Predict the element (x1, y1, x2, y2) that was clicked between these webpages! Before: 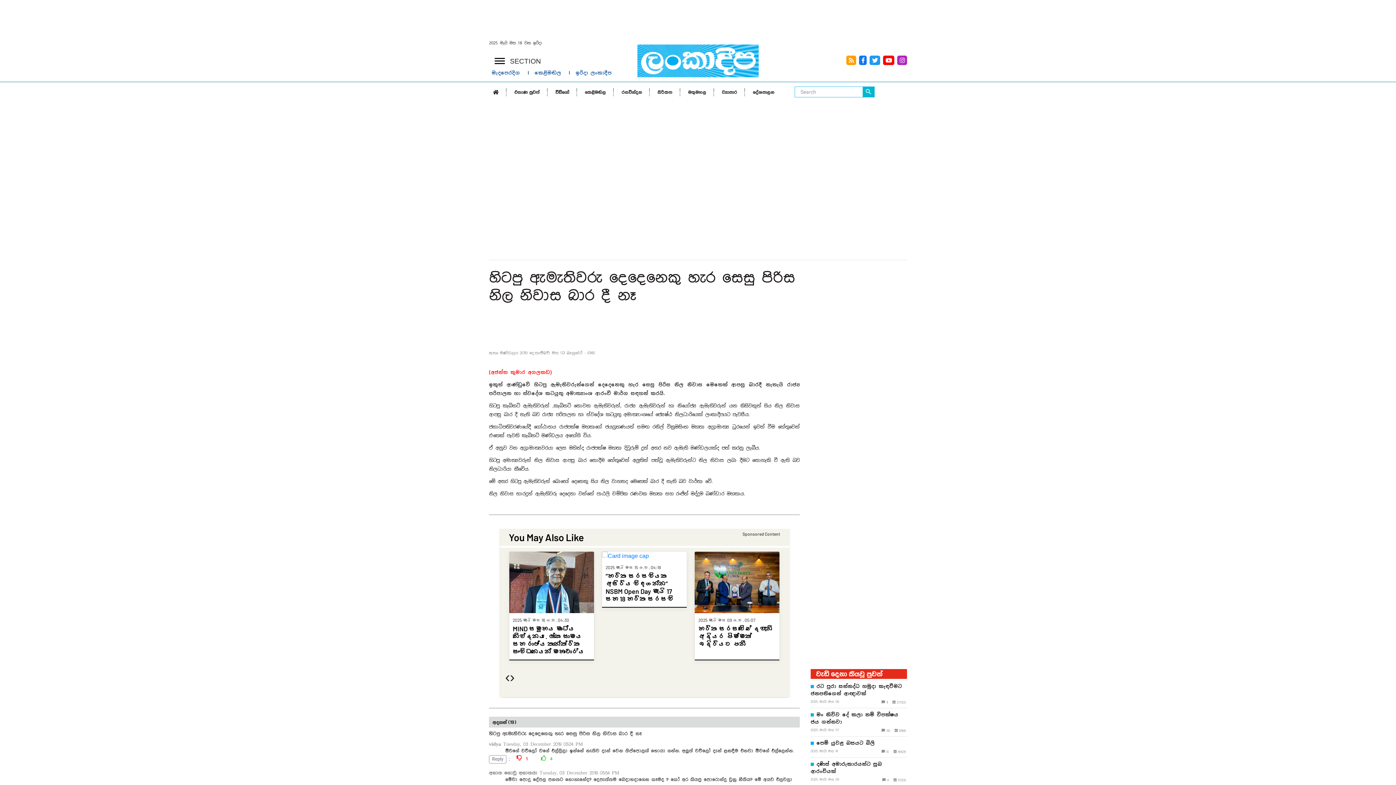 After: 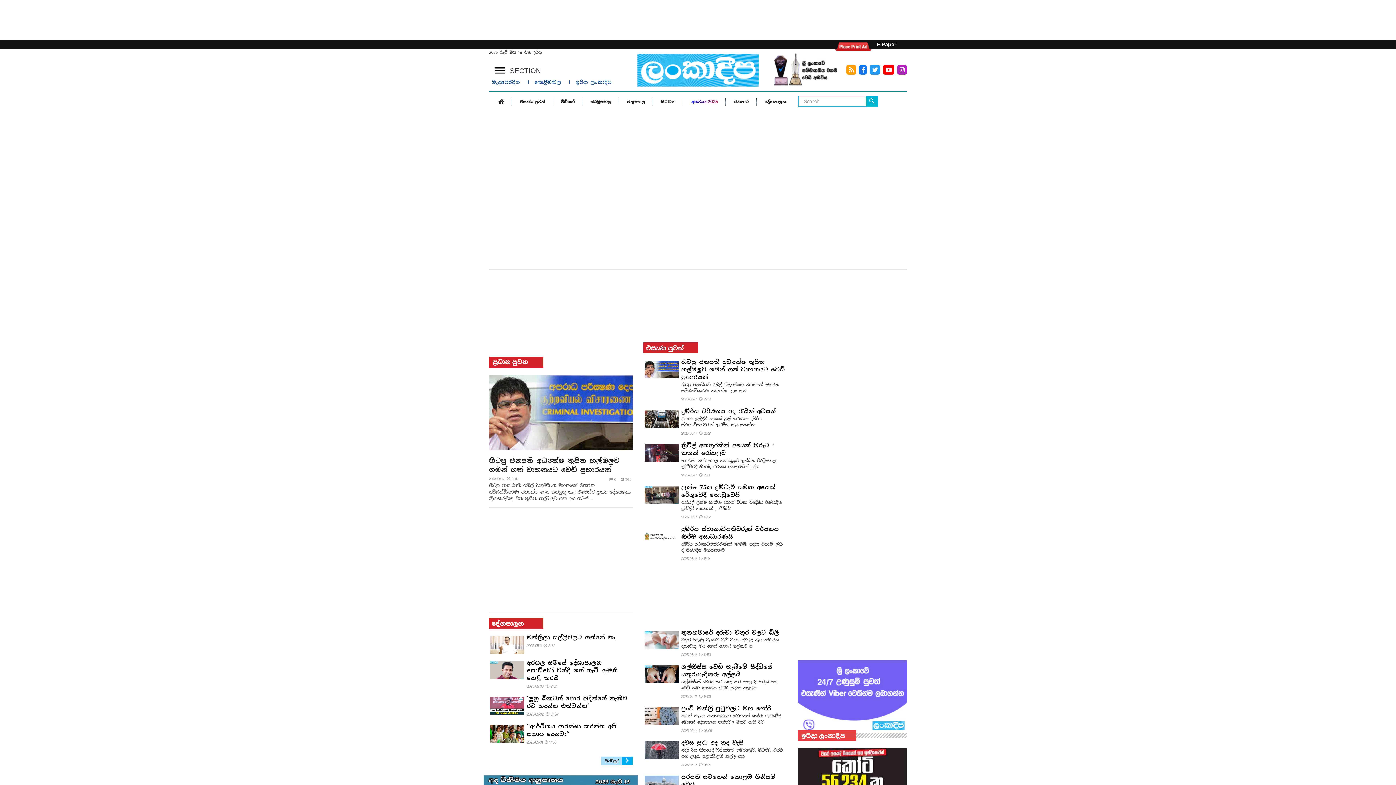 Action: bbox: (637, 40, 758, 80)